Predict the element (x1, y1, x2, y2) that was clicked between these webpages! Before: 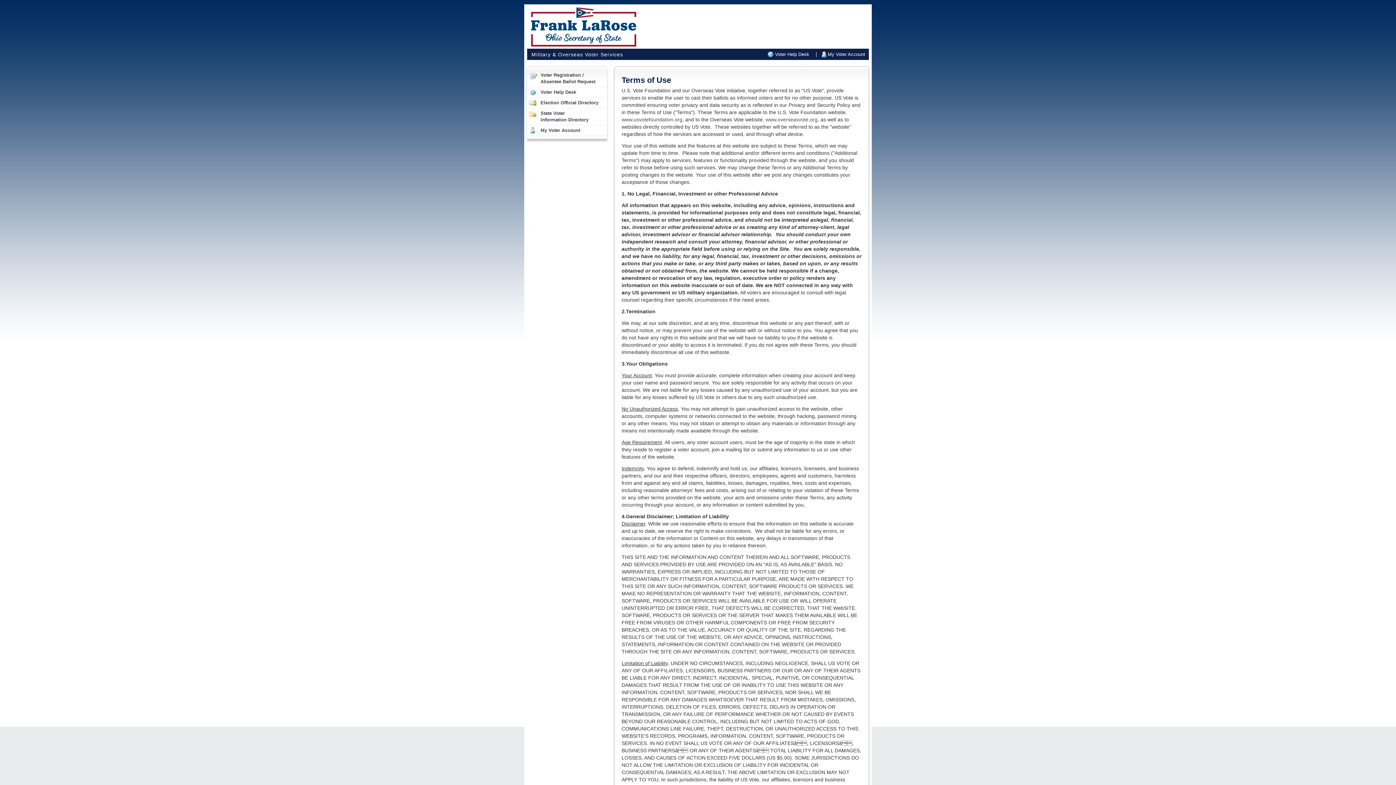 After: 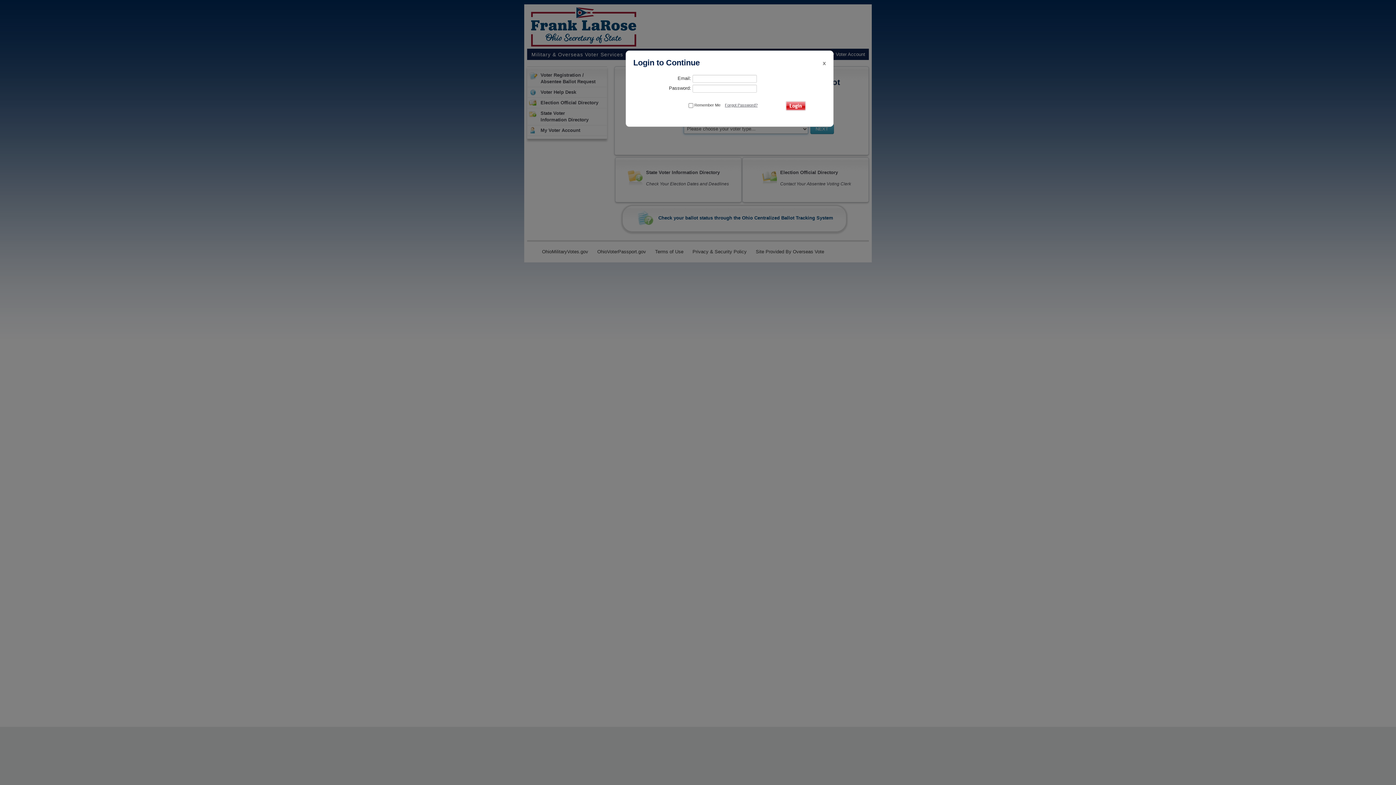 Action: bbox: (824, 51, 865, 57) label: My Voter Account